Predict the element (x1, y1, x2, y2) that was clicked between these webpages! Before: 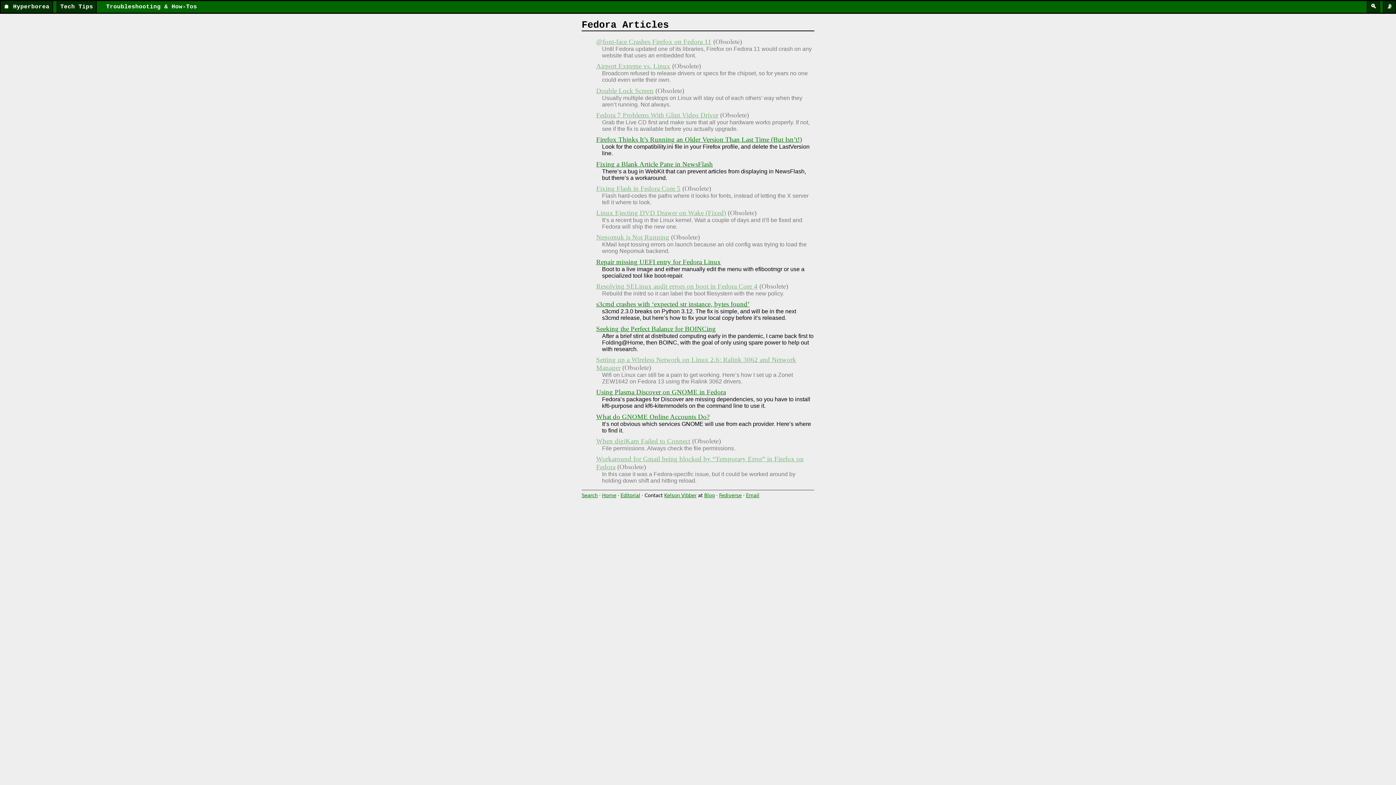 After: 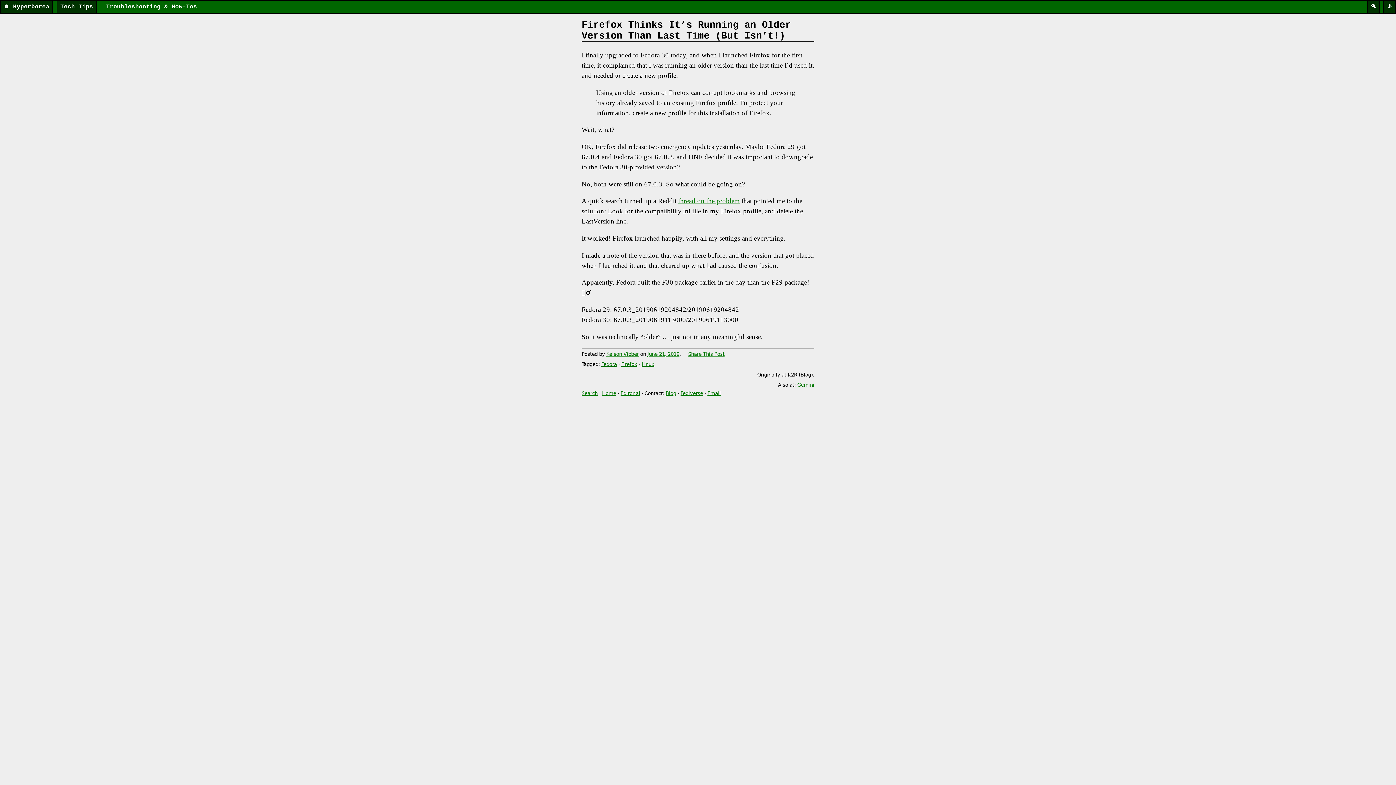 Action: label: Firefox Thinks It’s Running an Older Version Than Last Time (But Isn’t!) bbox: (596, 135, 802, 143)